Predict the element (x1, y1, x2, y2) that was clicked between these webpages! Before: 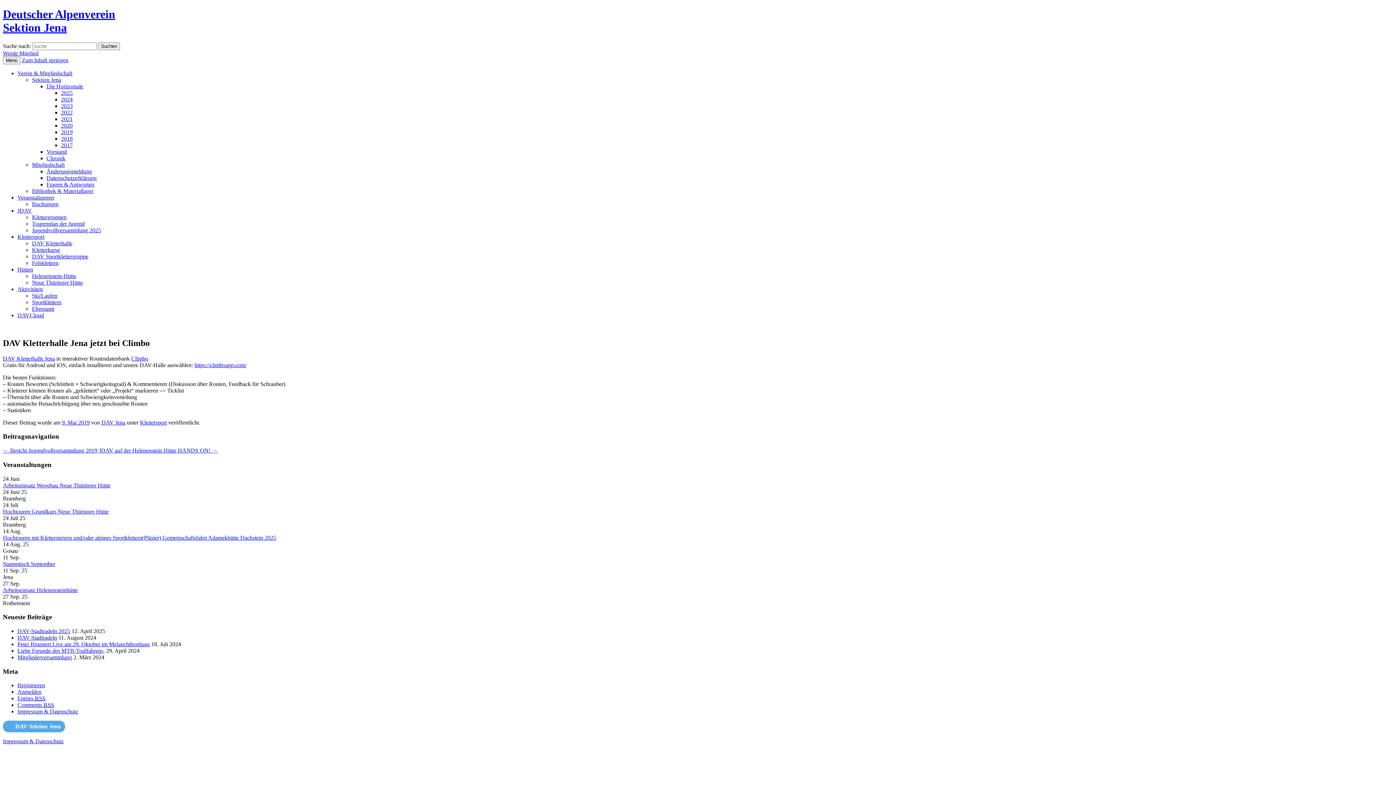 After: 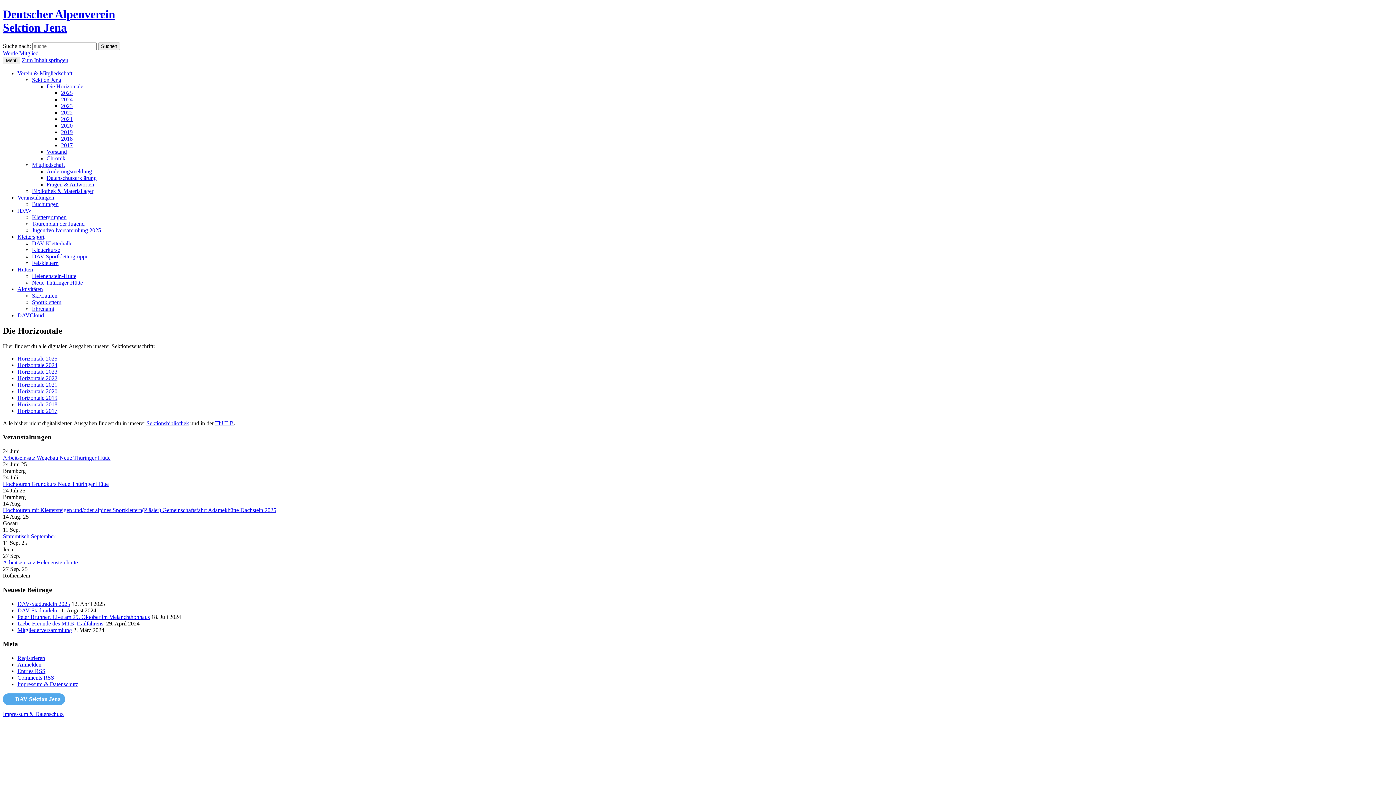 Action: label: Die Horizontale bbox: (46, 83, 83, 89)